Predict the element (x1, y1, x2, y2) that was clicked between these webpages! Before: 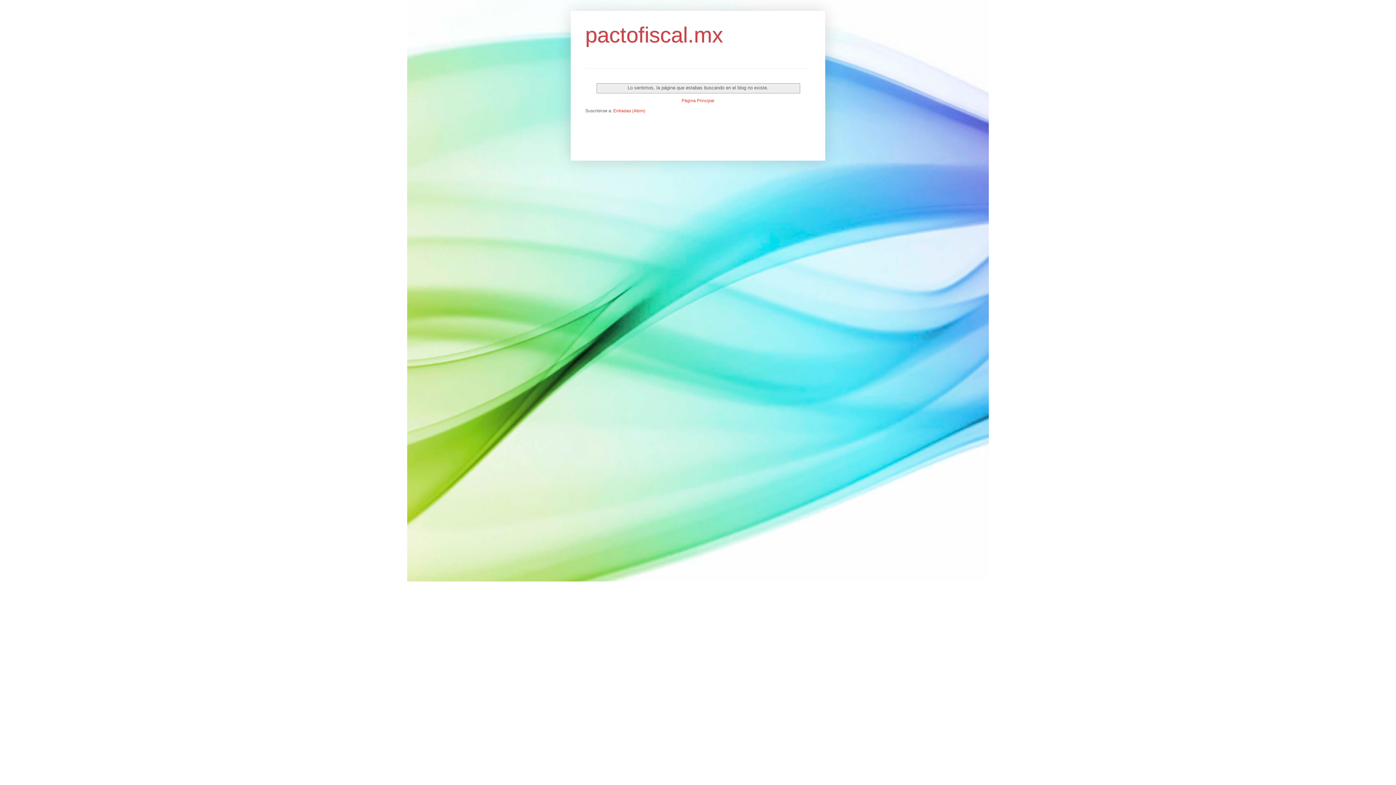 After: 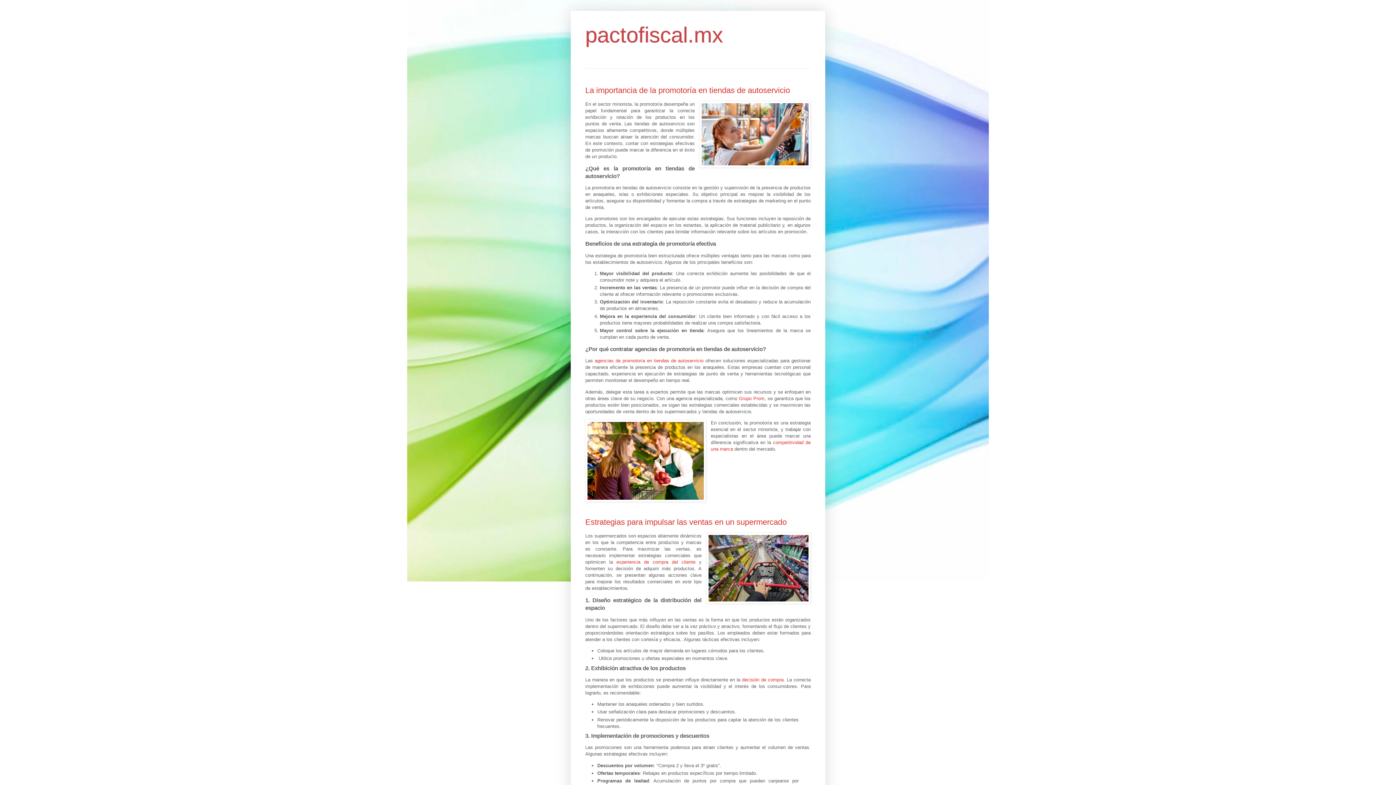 Action: label: pactofiscal.mx bbox: (585, 22, 723, 47)